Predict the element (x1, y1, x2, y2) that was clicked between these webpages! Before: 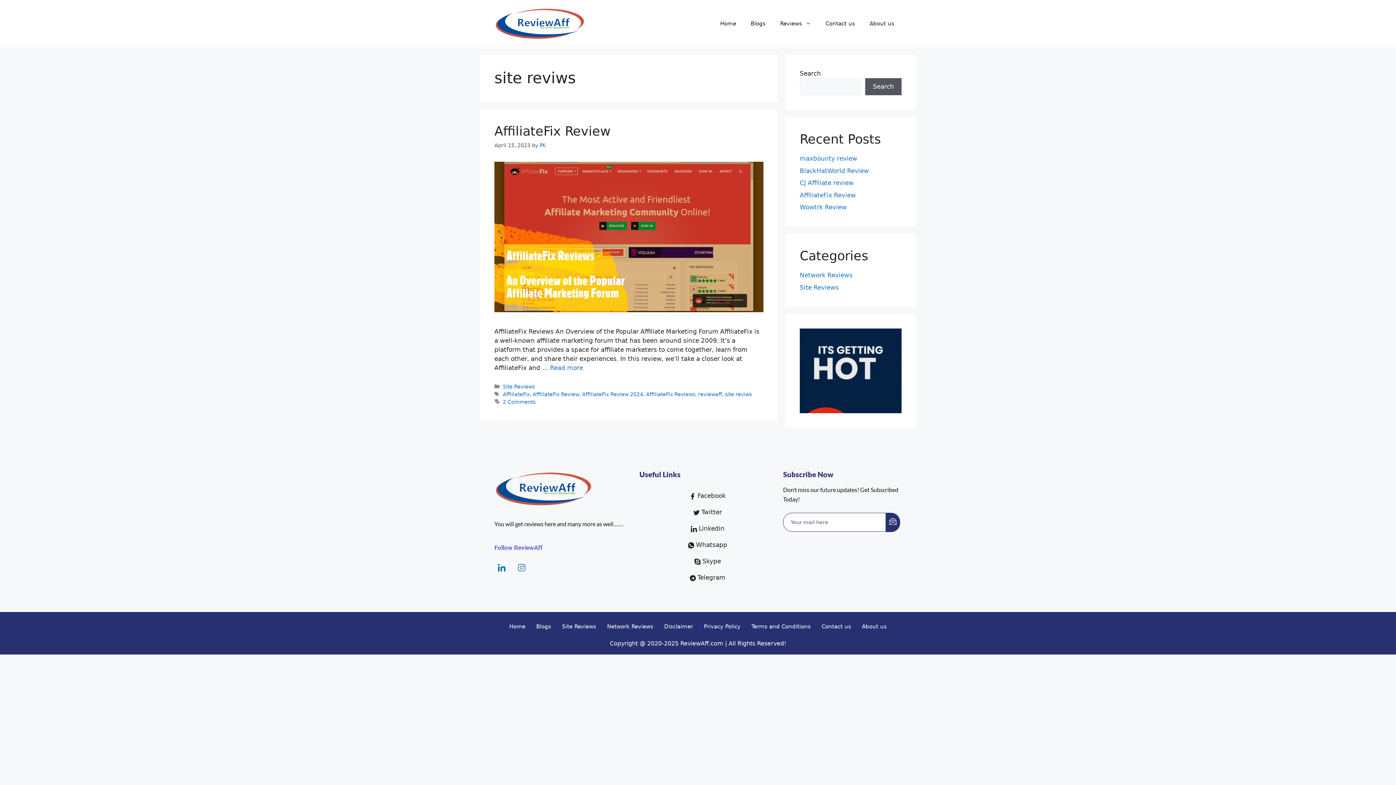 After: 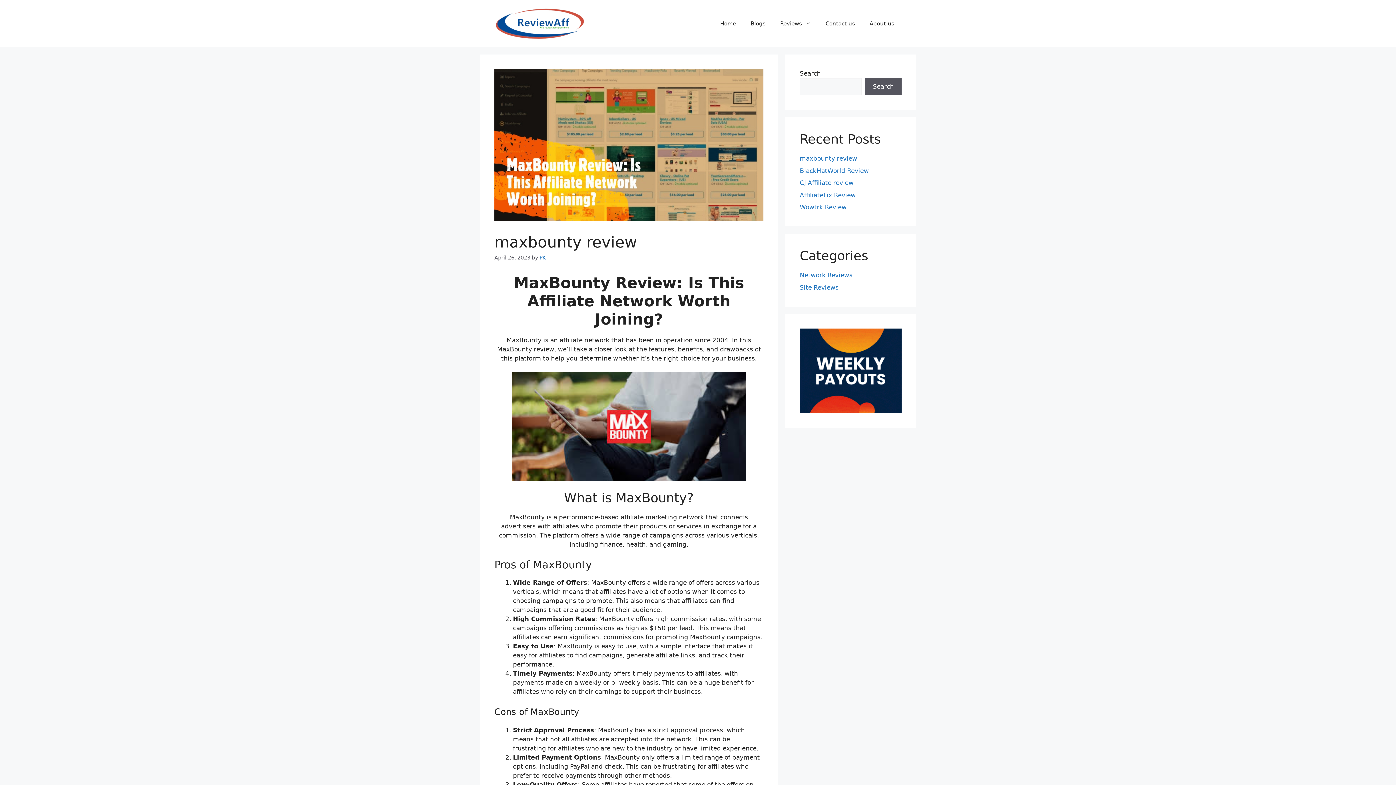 Action: bbox: (800, 155, 857, 162) label: maxbounty review